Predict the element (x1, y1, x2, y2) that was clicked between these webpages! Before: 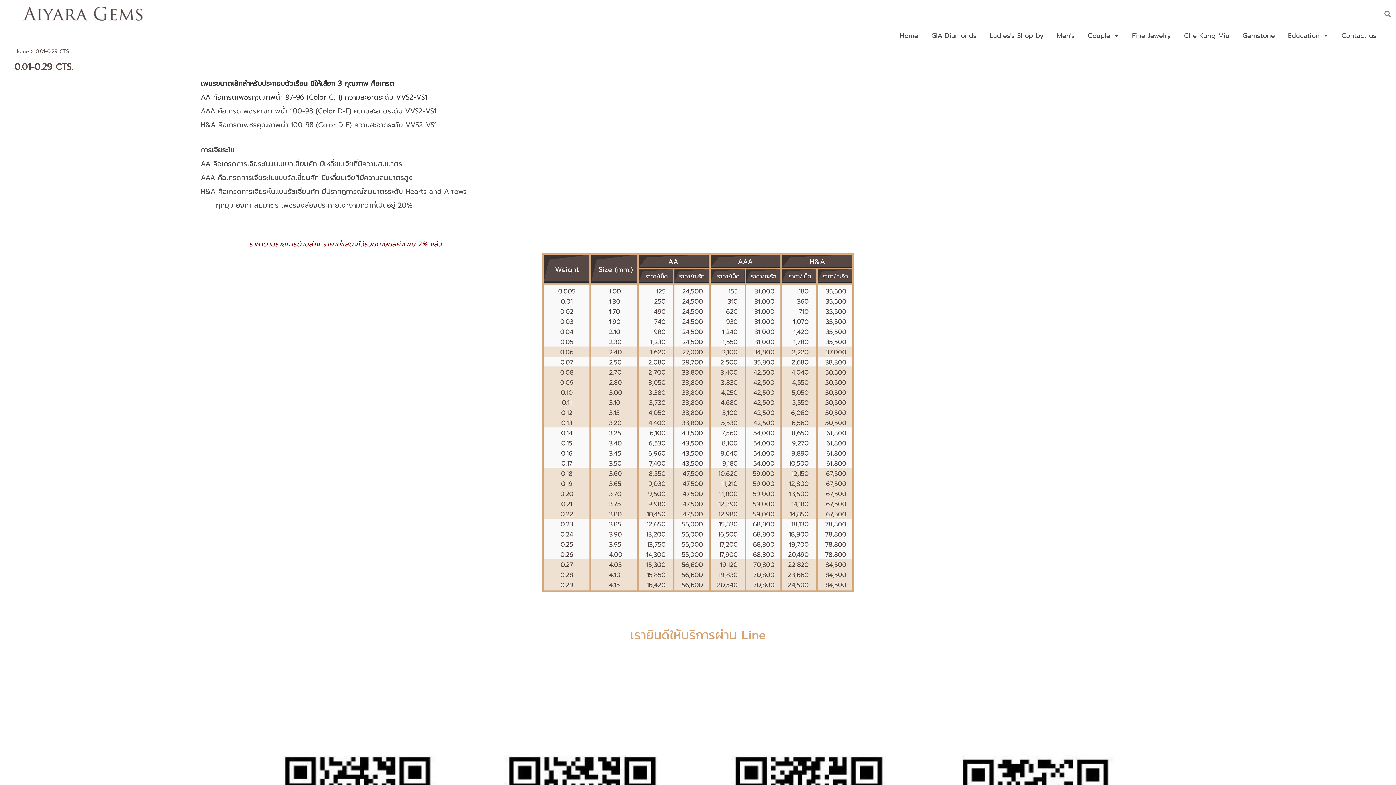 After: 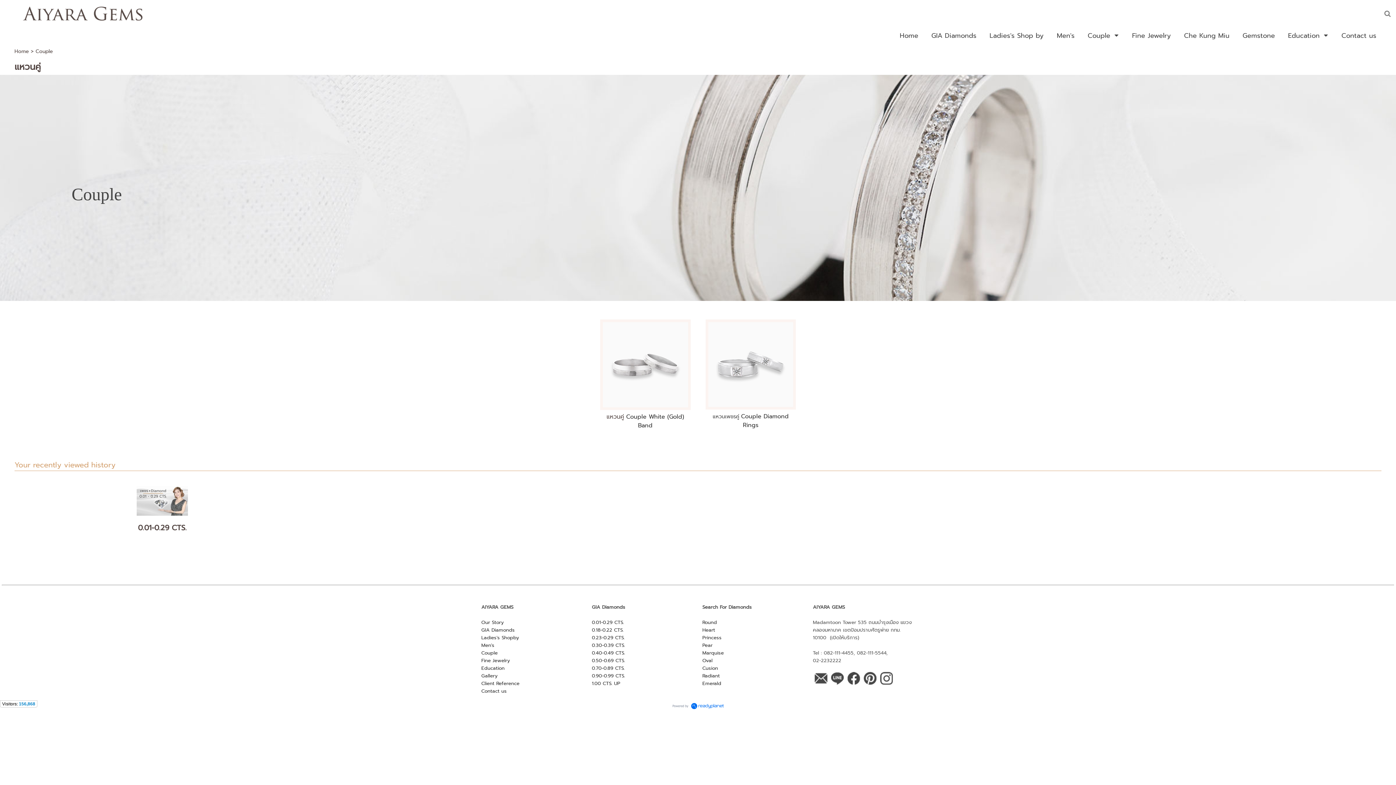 Action: label: Couple bbox: (1088, 28, 1110, 42)